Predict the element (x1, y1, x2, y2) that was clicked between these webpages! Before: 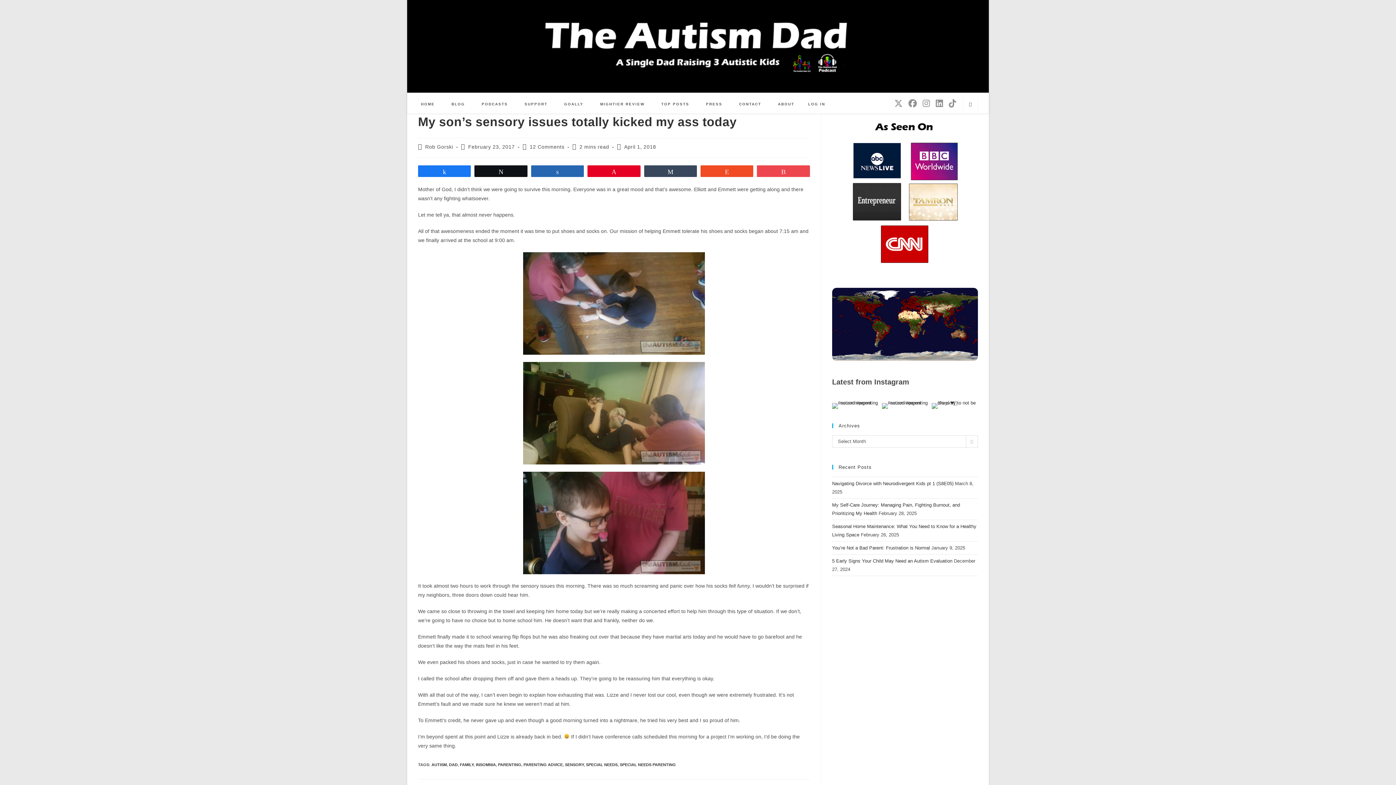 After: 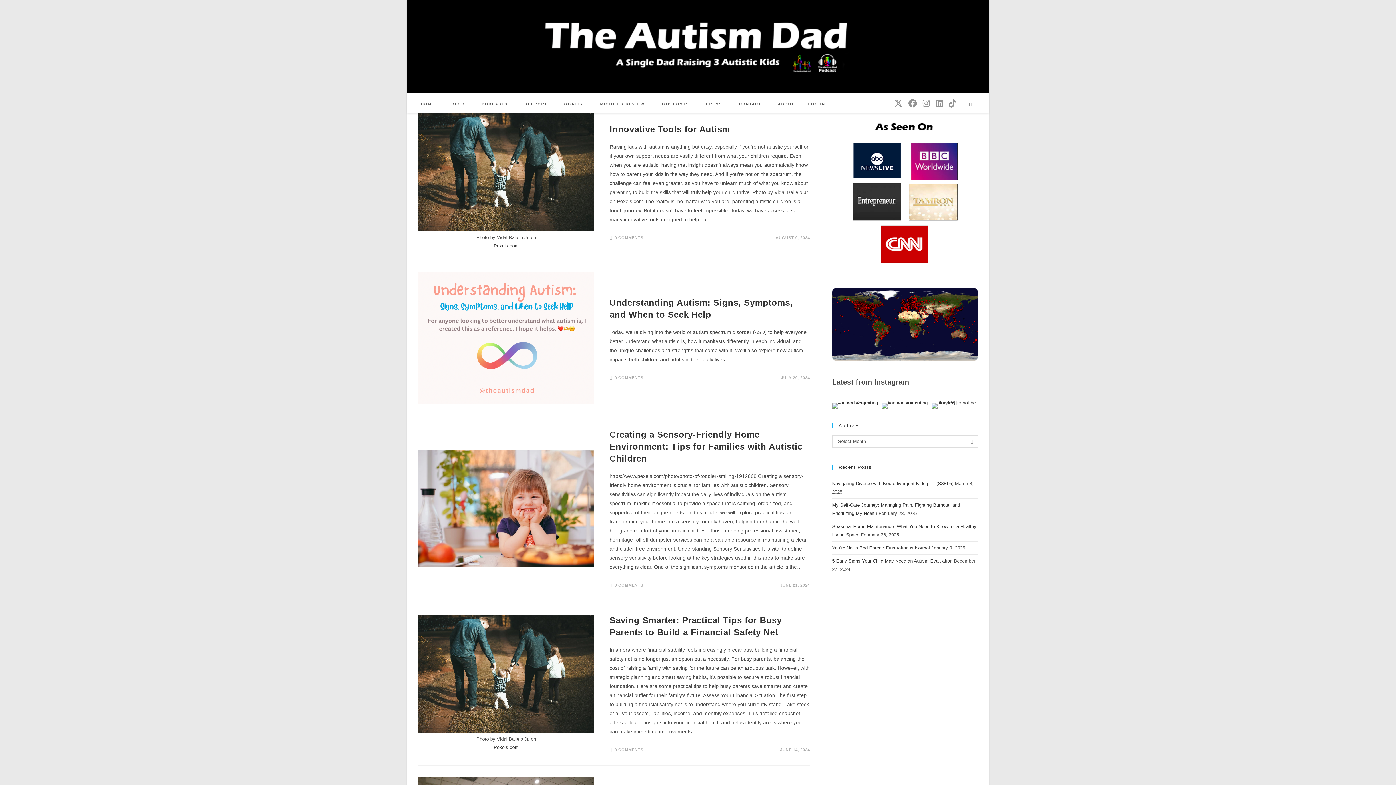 Action: bbox: (586, 762, 617, 767) label: SPECIAL NEEDS